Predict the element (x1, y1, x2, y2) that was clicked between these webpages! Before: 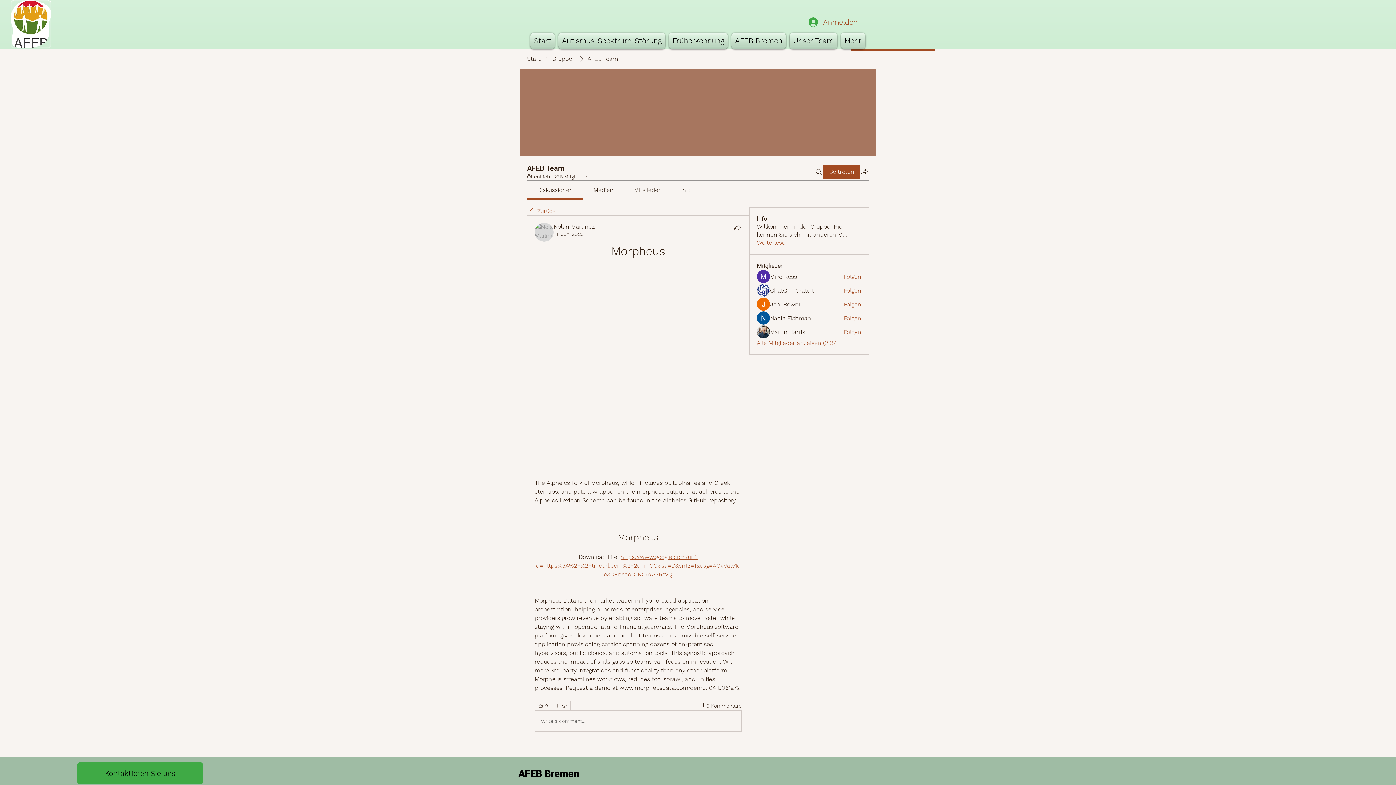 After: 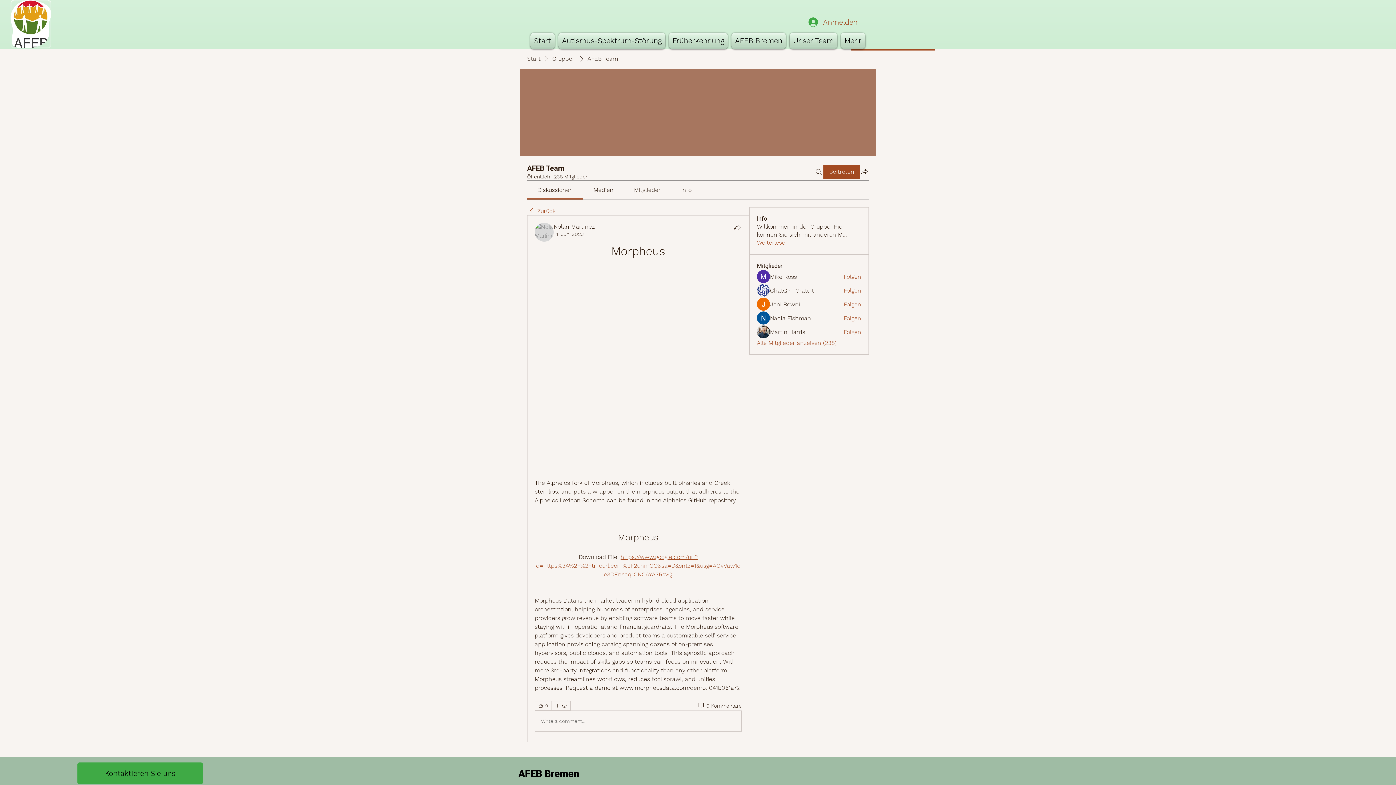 Action: bbox: (843, 300, 861, 308) label: Folgen